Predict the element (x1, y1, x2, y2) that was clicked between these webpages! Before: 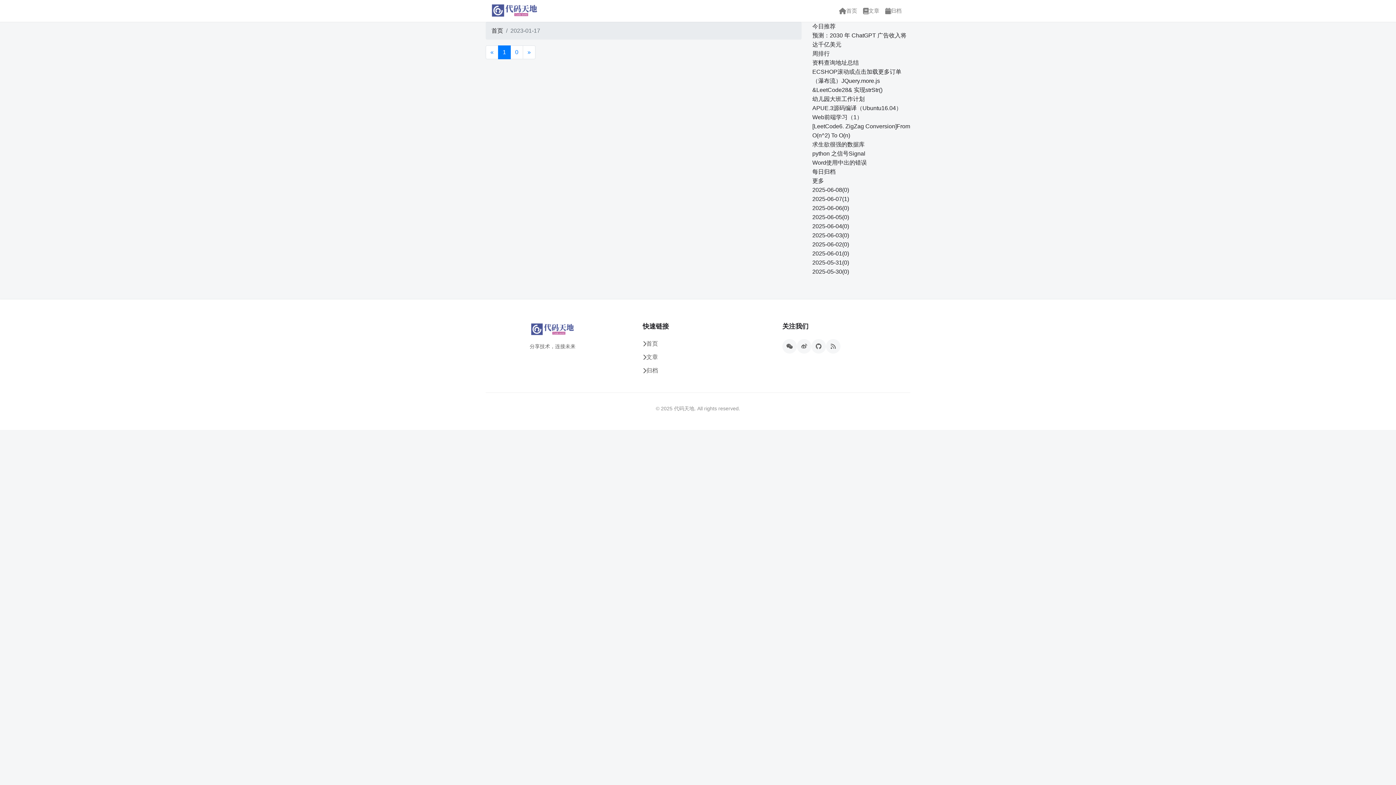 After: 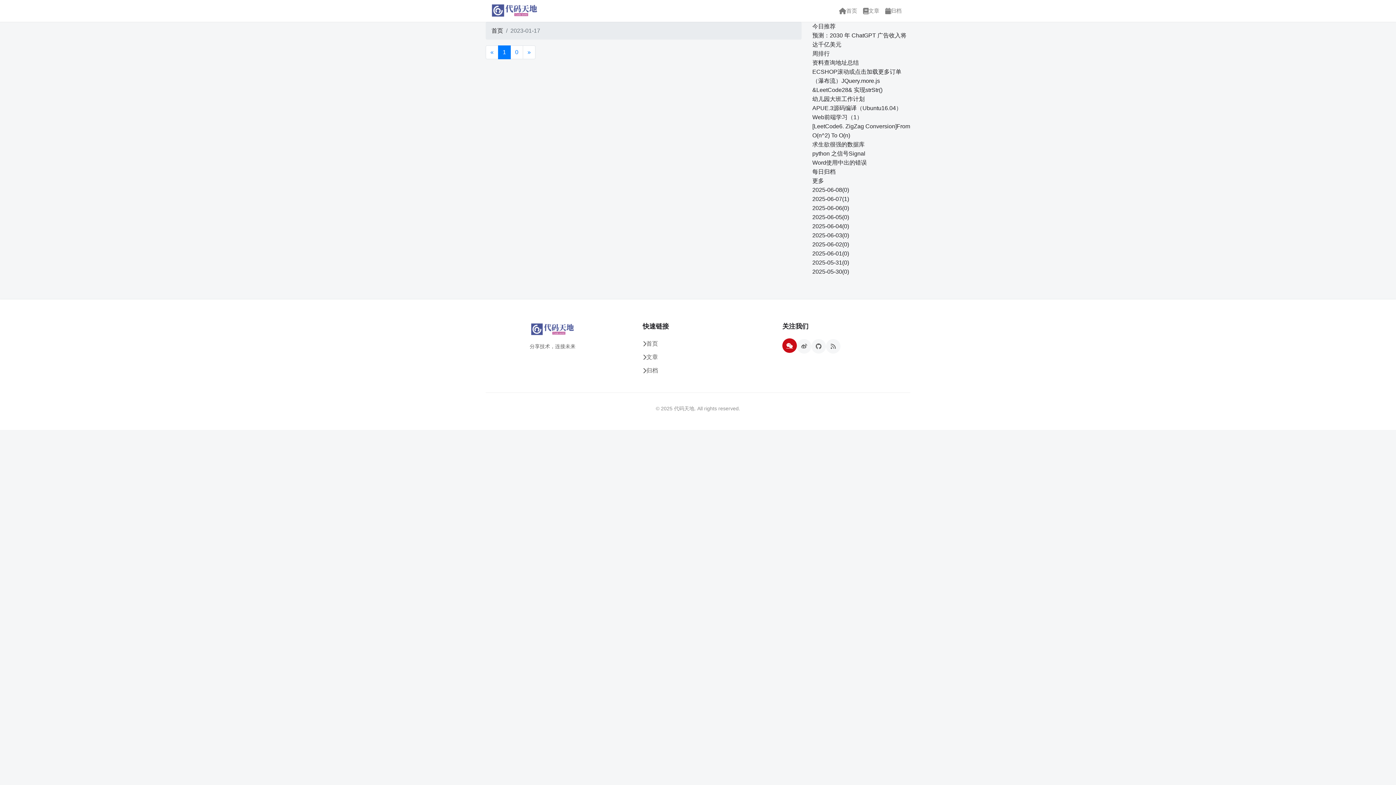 Action: bbox: (782, 339, 797, 353)